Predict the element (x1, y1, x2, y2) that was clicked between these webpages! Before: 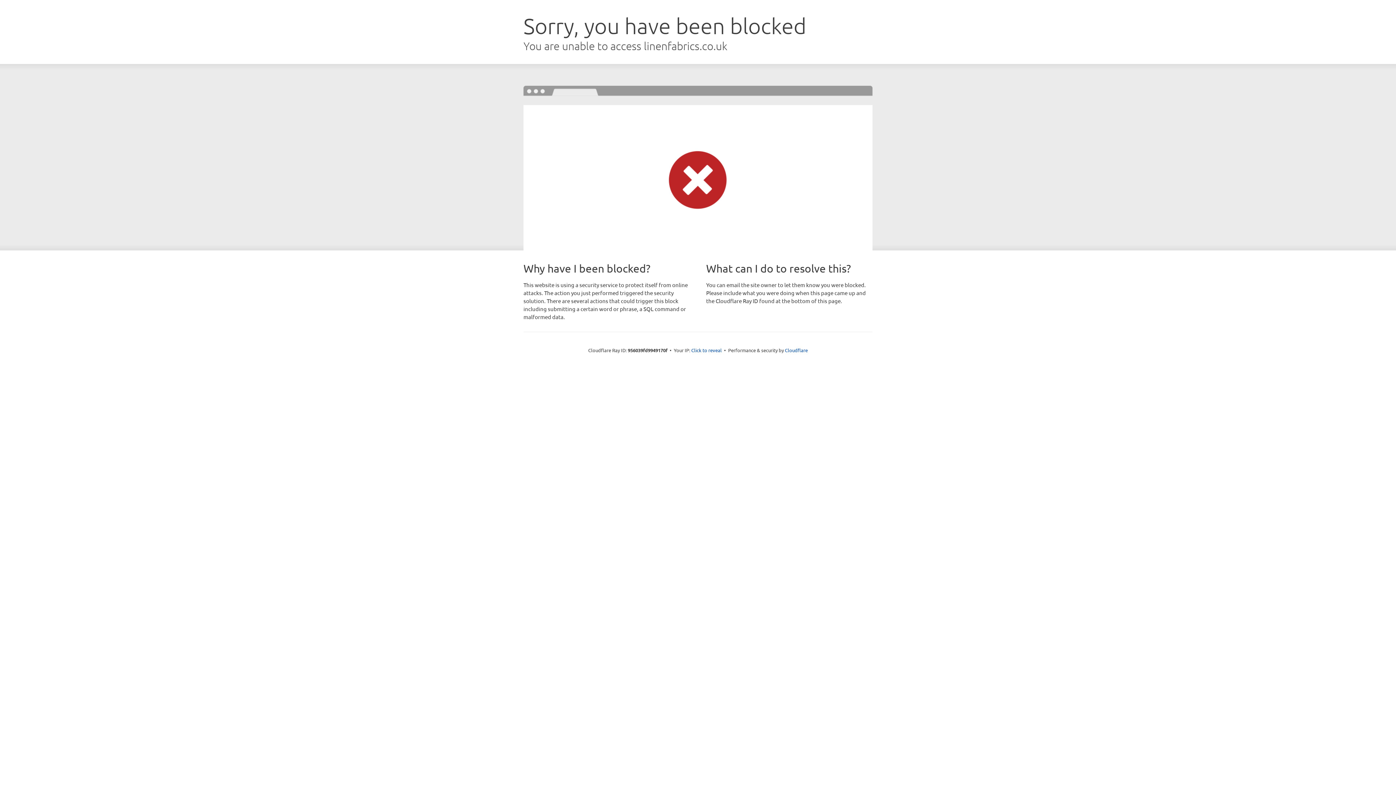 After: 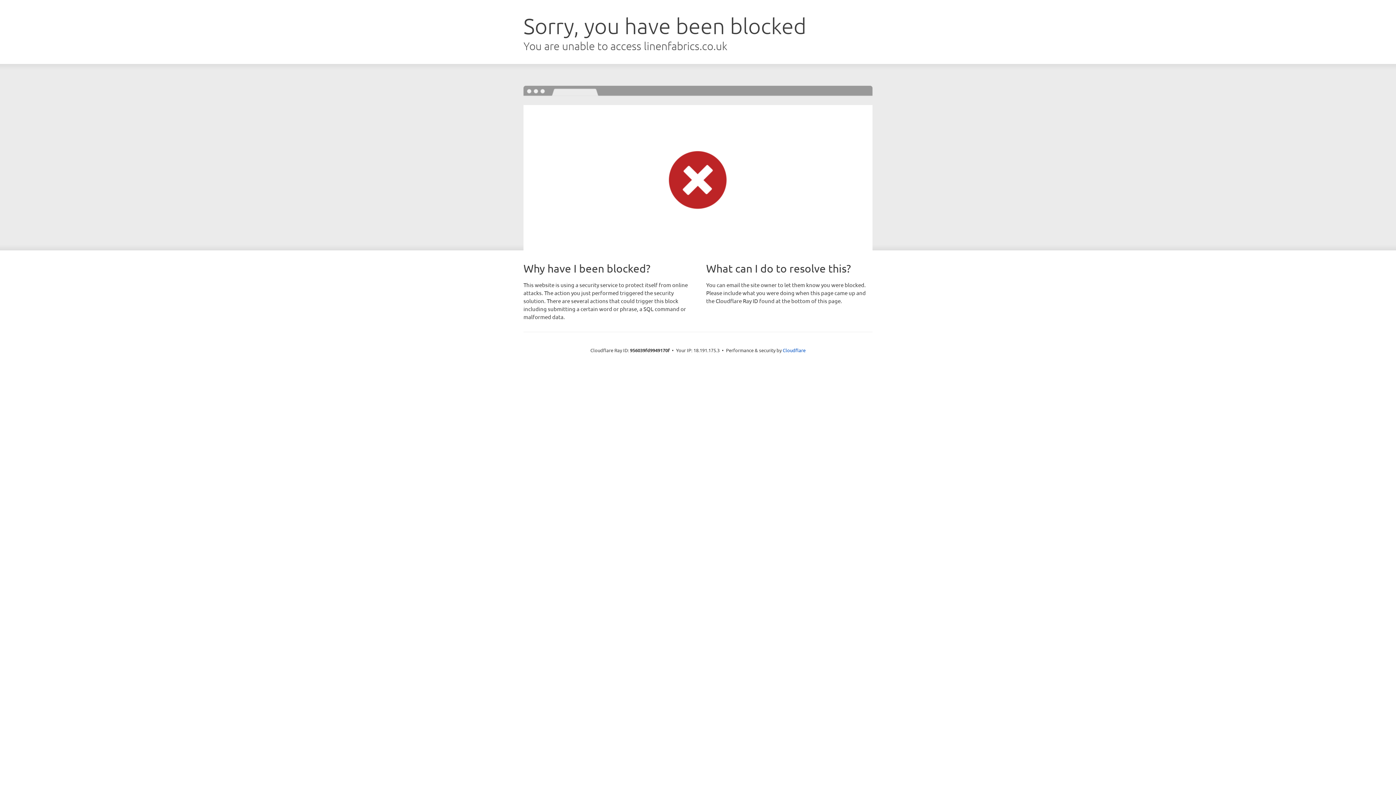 Action: bbox: (691, 346, 722, 353) label: Click to reveal